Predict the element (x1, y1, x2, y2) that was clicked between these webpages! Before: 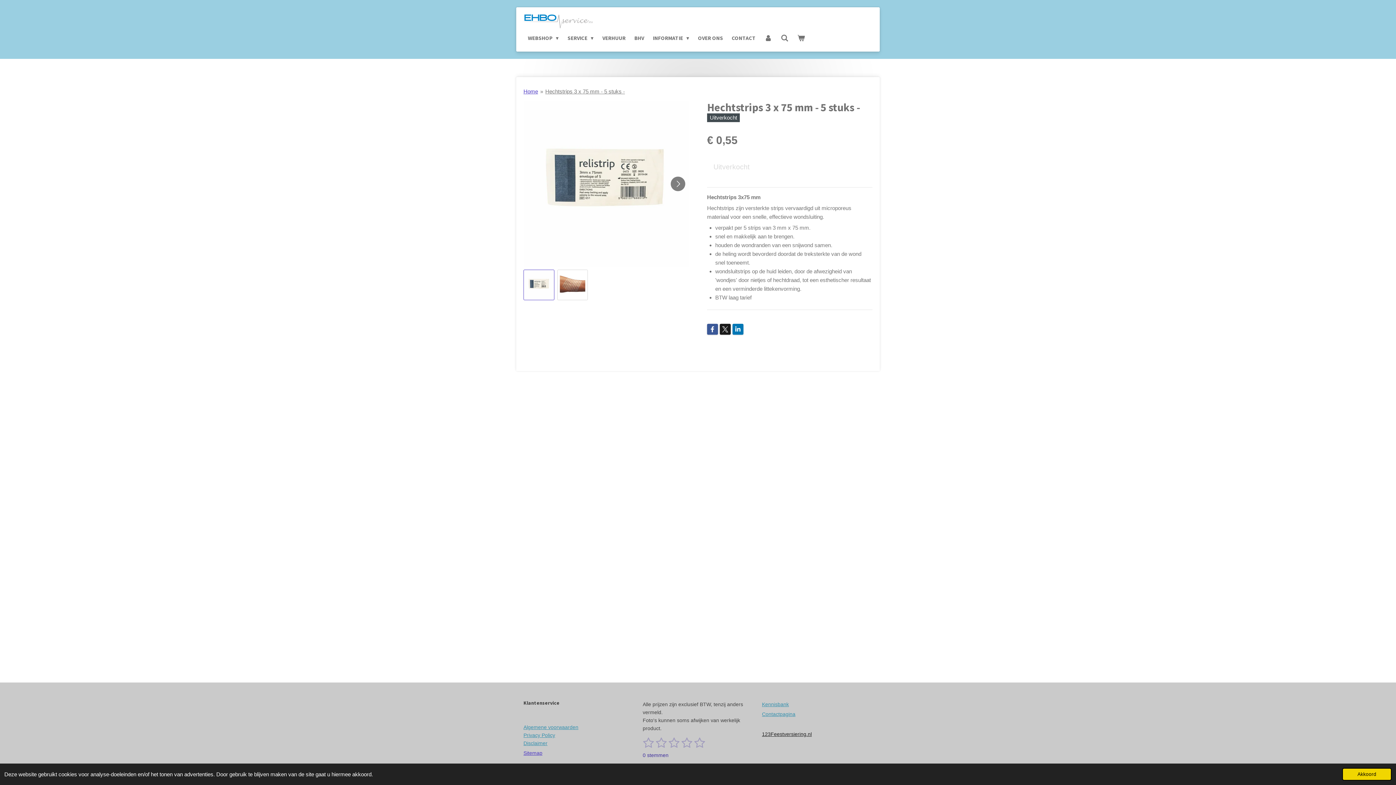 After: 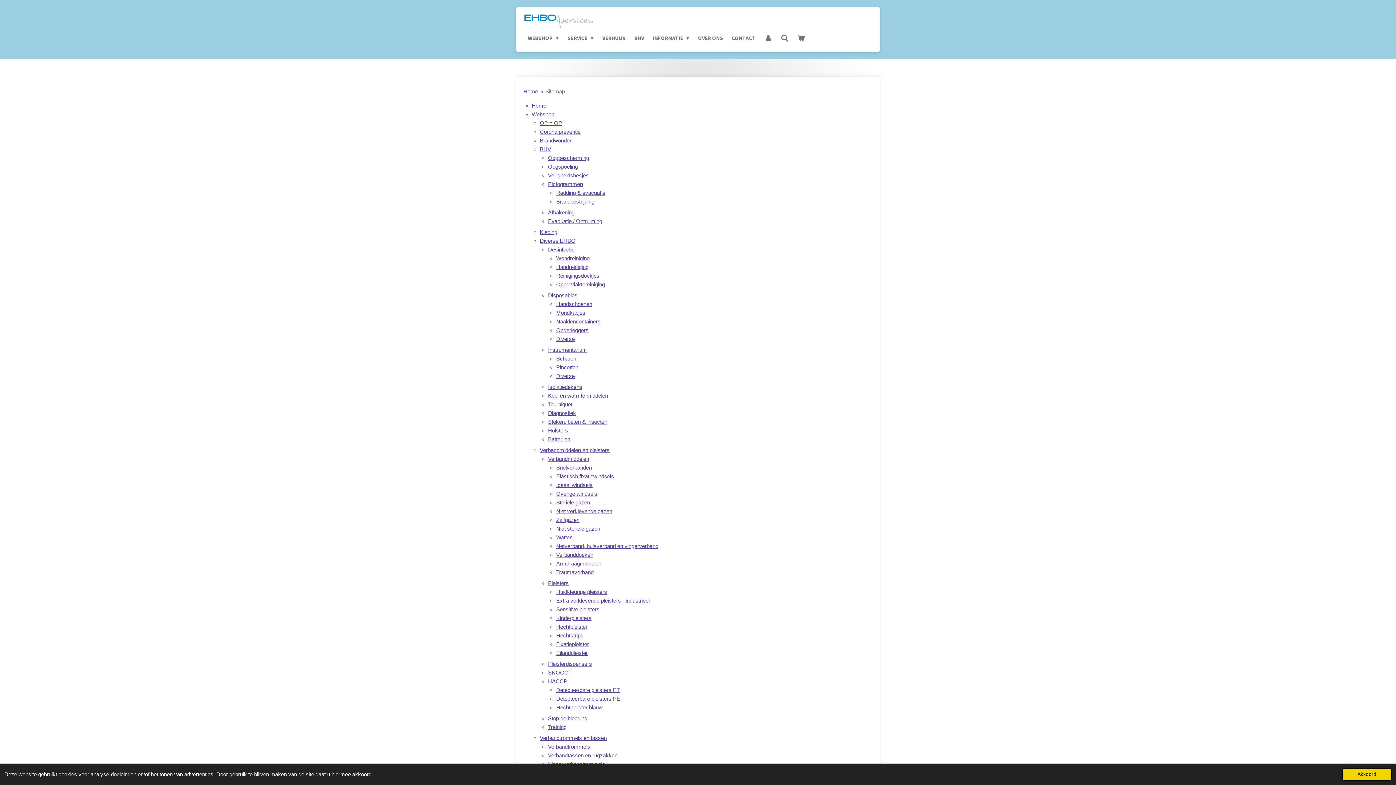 Action: label: Sitemap bbox: (523, 750, 542, 756)